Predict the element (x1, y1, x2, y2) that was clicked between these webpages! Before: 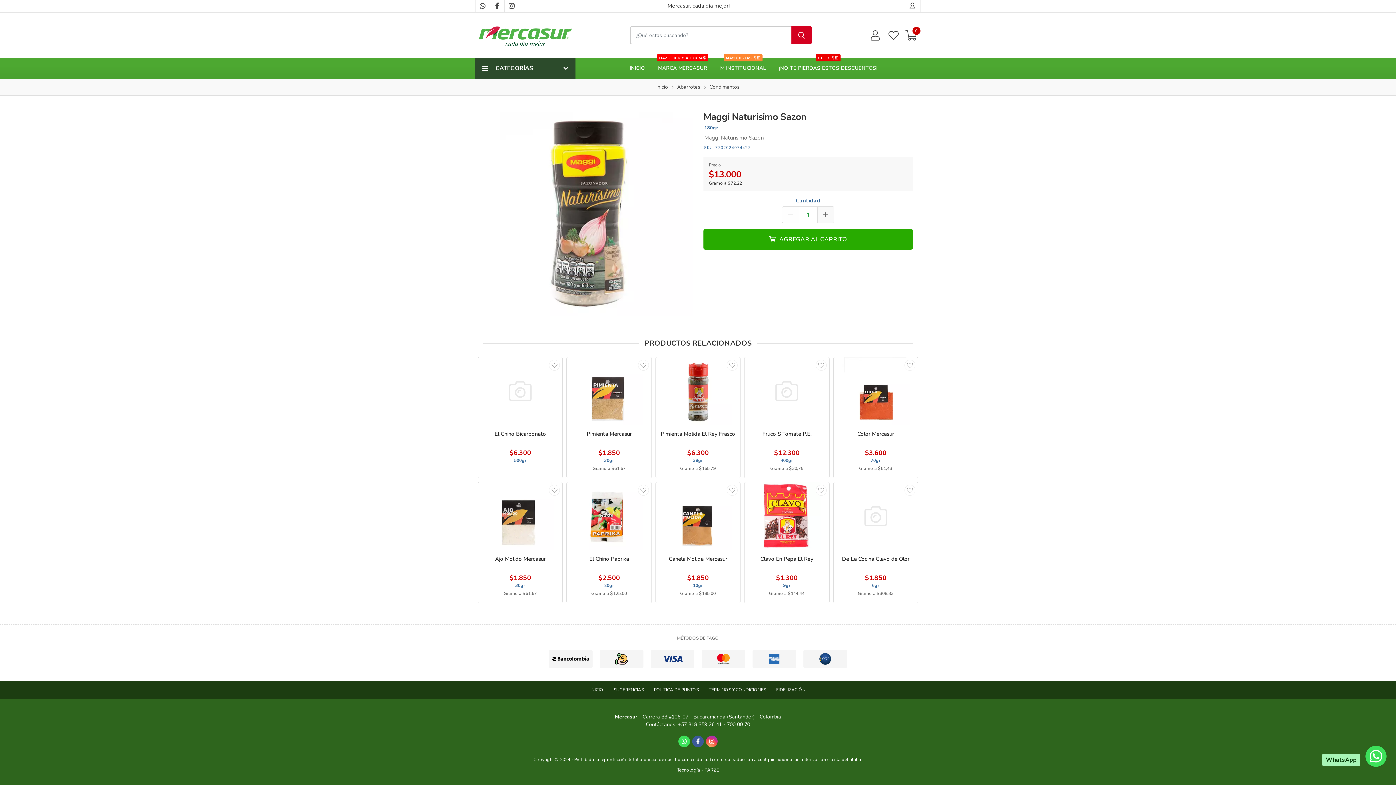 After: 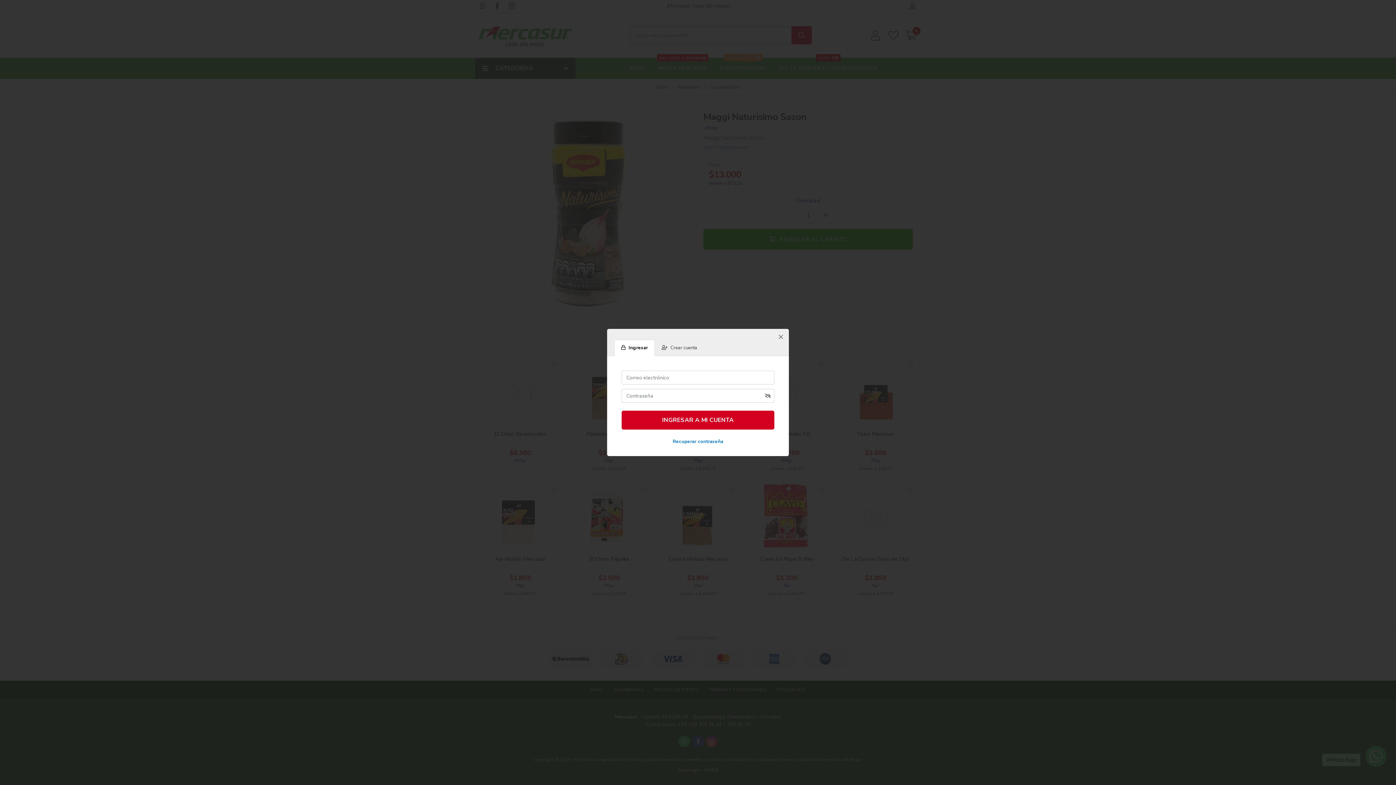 Action: bbox: (638, 485, 649, 495)